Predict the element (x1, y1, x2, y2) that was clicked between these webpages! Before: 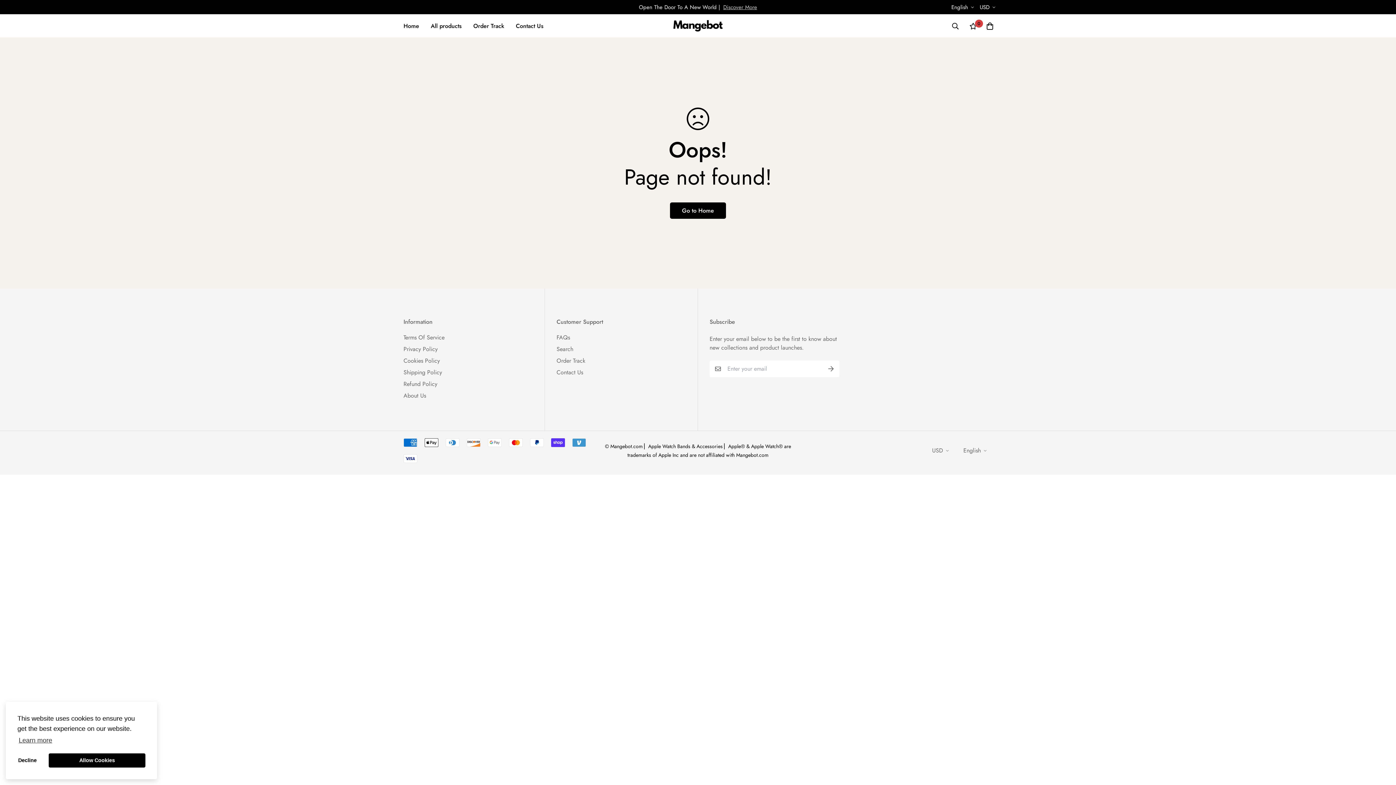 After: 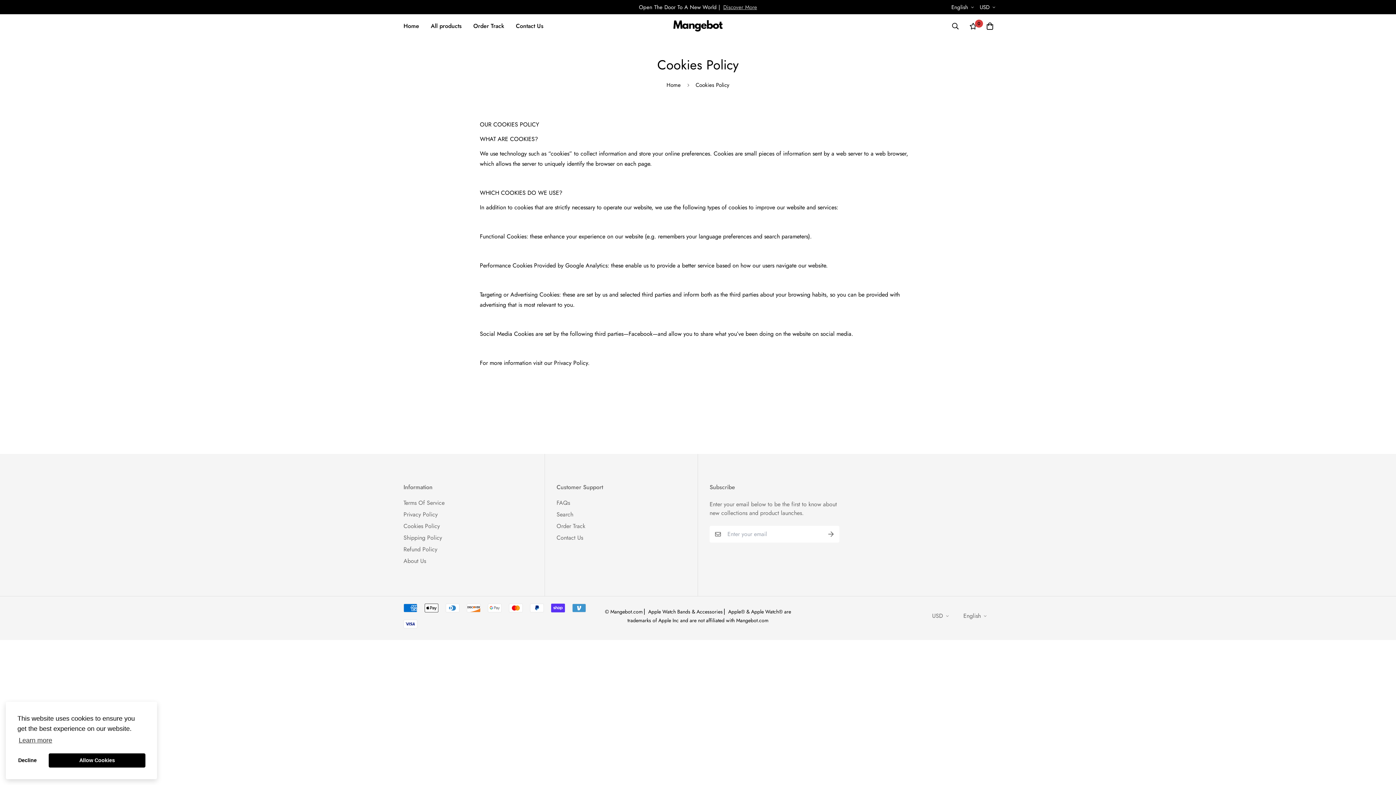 Action: bbox: (403, 356, 440, 365) label: Cookies Policy